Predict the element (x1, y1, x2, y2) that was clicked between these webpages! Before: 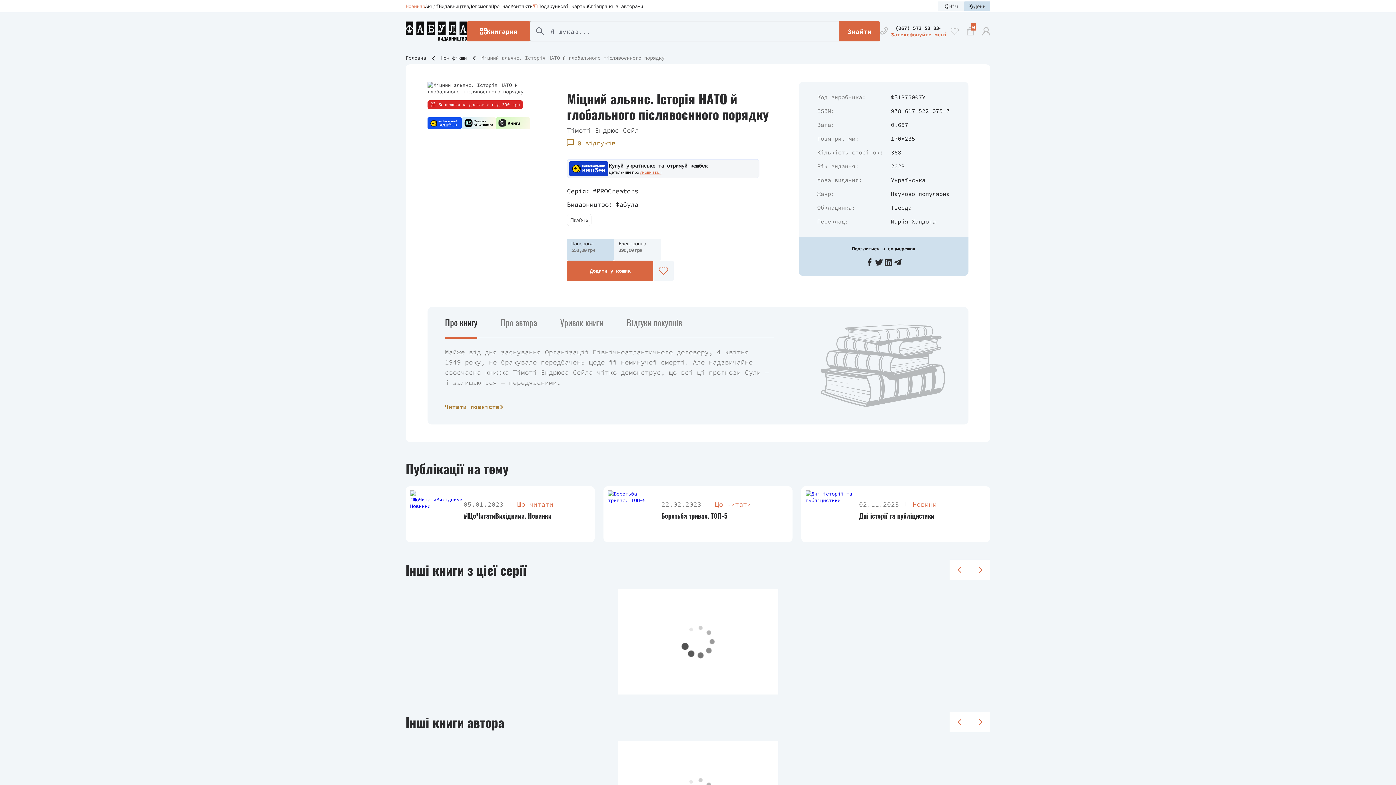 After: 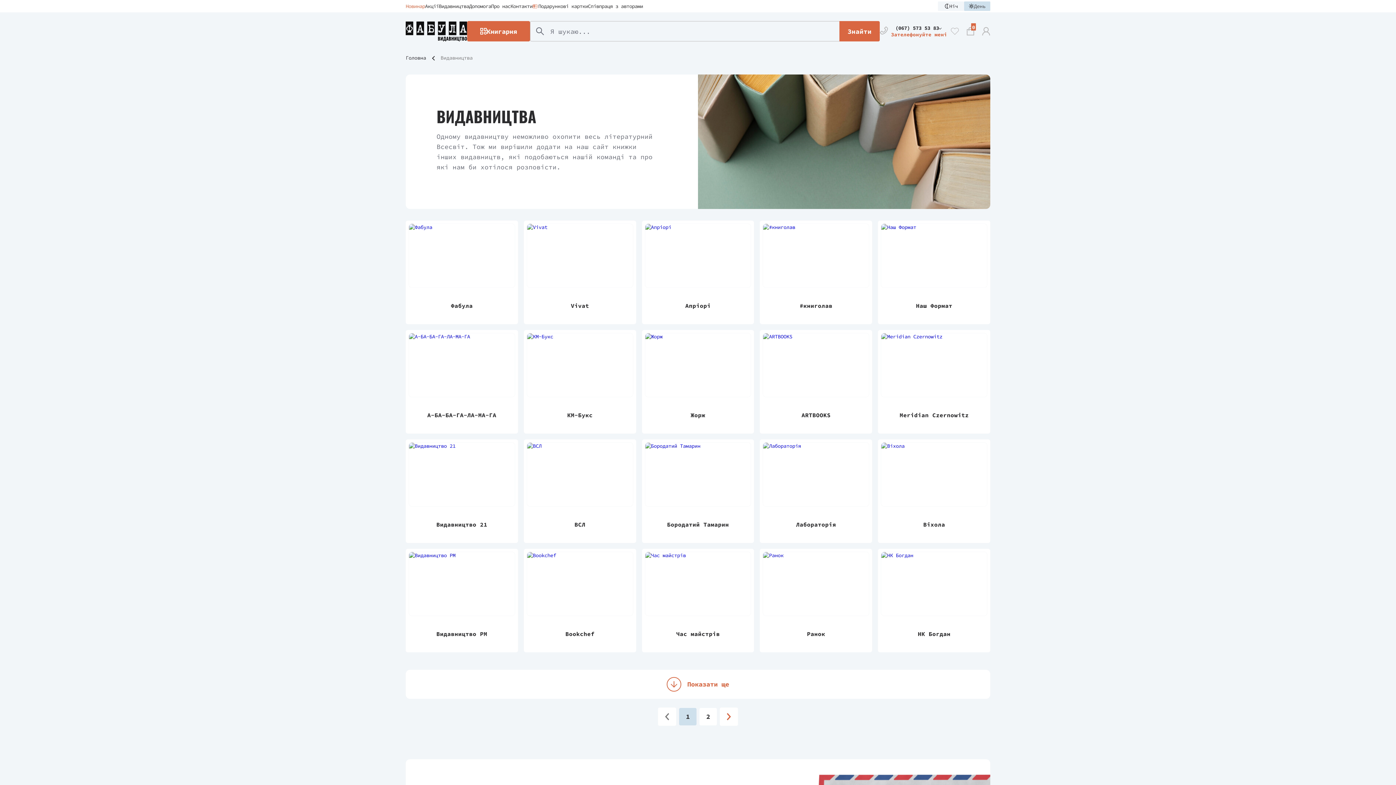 Action: bbox: (438, 2, 469, 10) label: Видавництва